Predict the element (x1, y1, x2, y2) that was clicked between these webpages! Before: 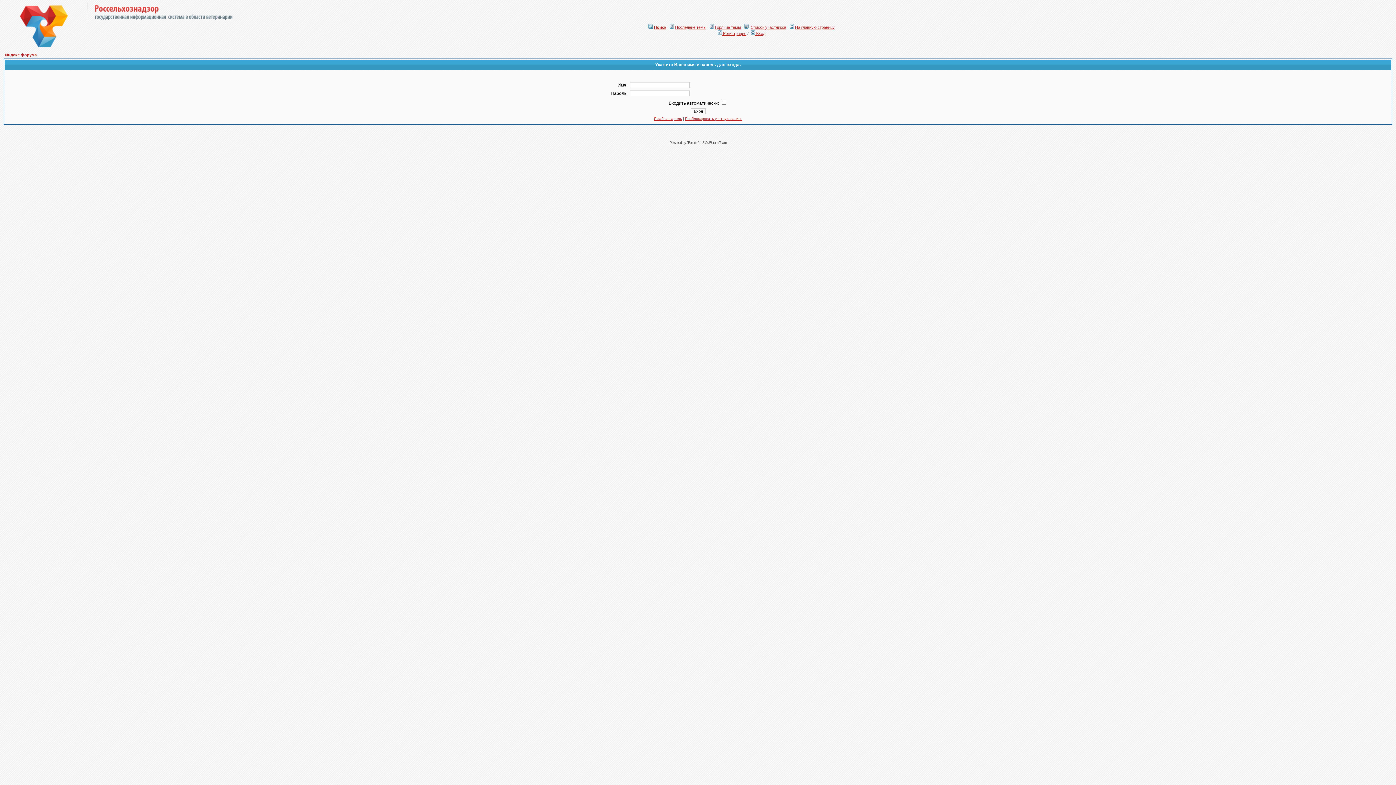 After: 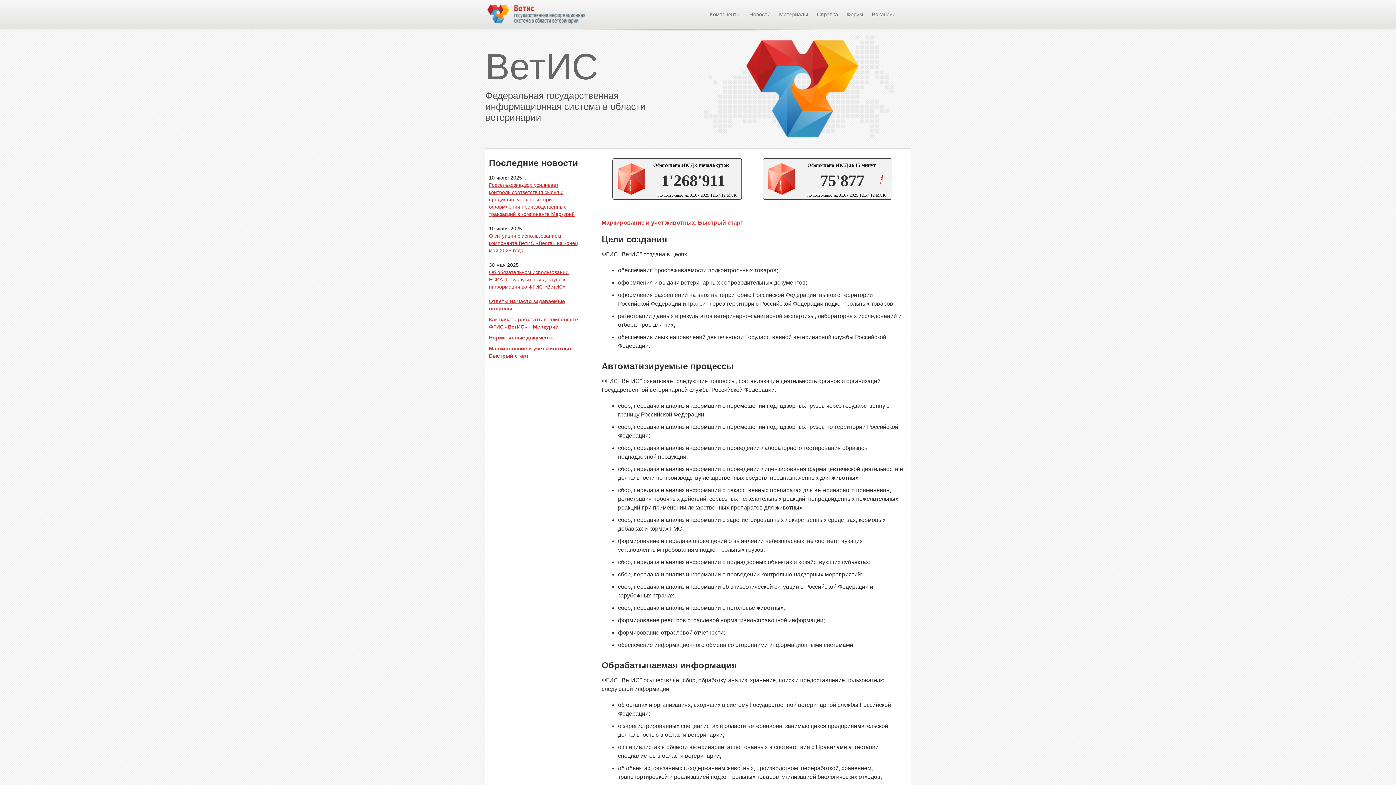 Action: bbox: (795, 25, 834, 29) label: На главную страницу